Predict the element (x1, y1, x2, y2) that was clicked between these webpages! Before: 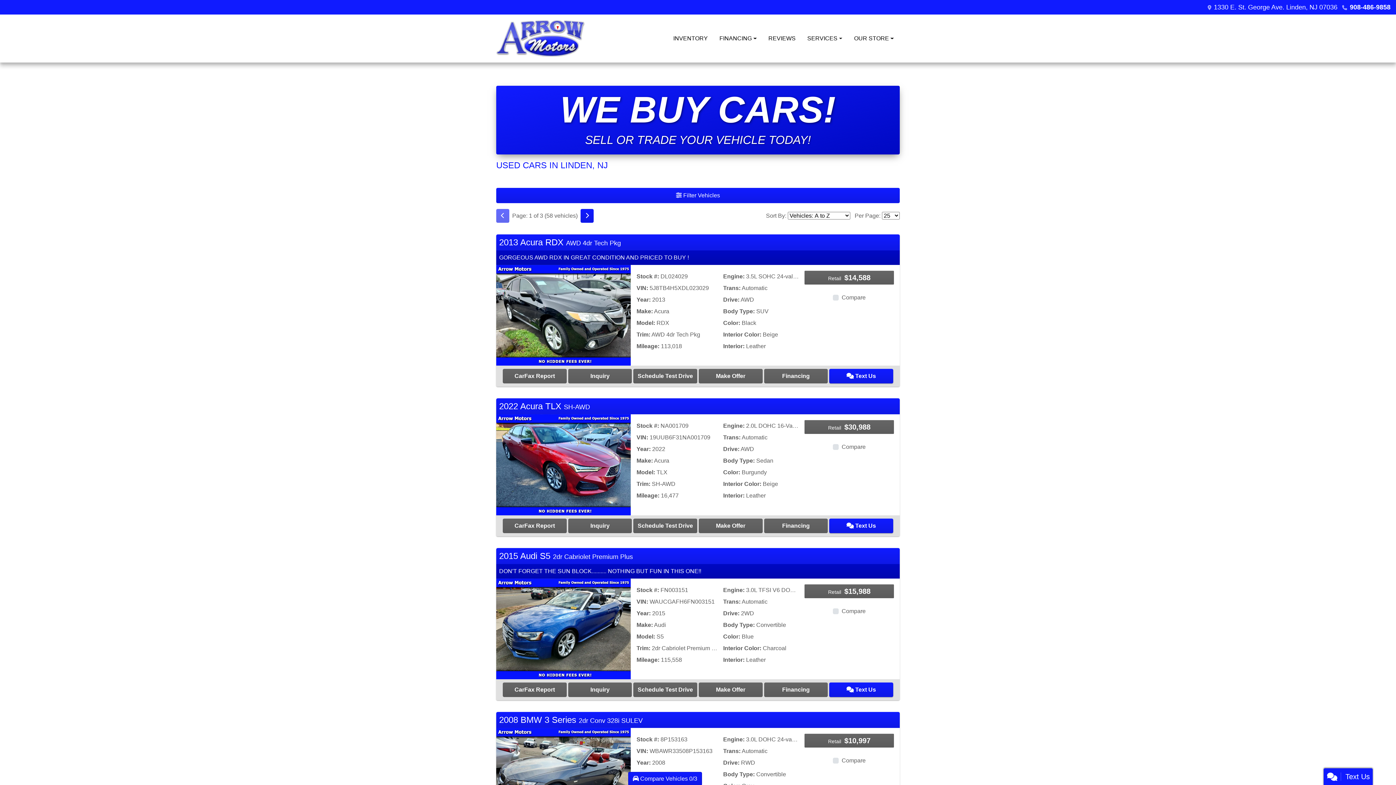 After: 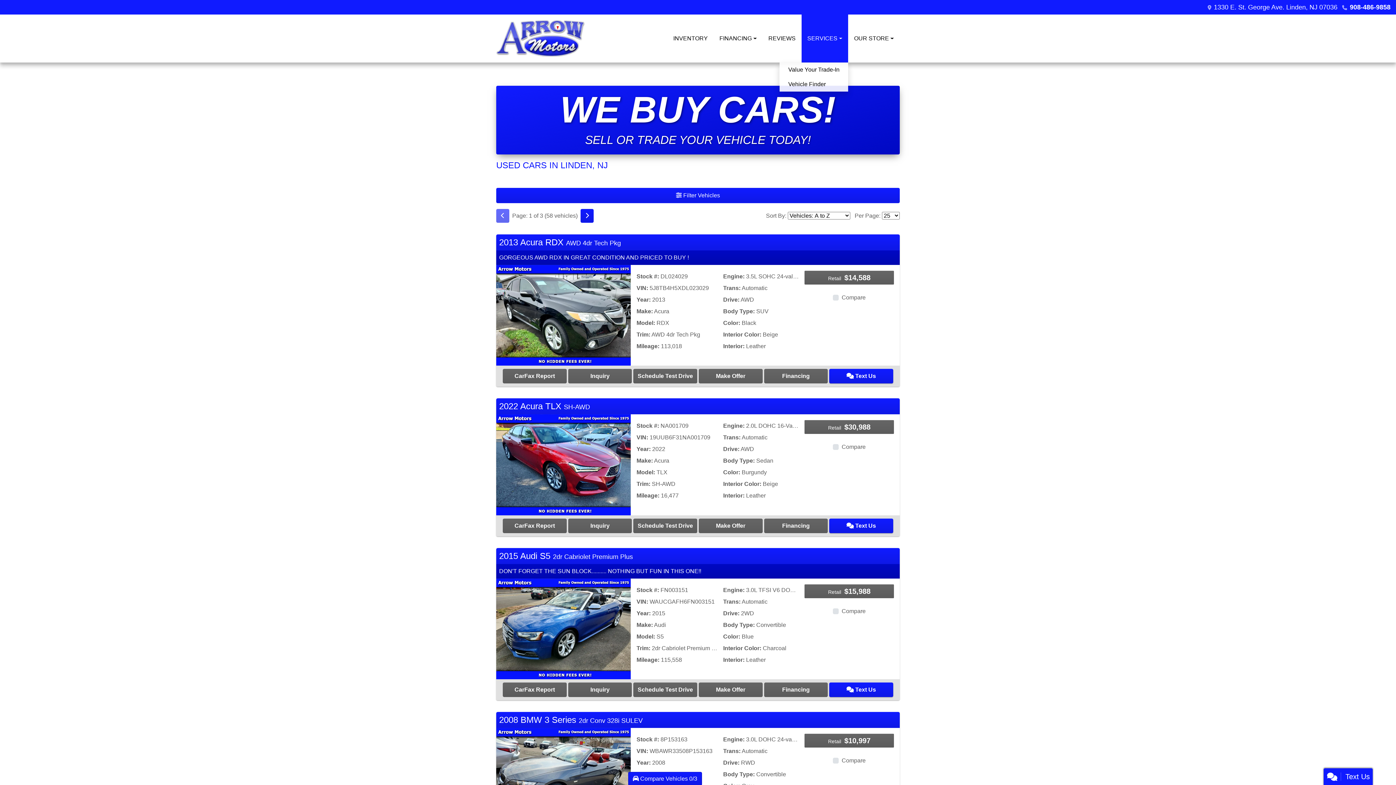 Action: label: SERVICES bbox: (801, 14, 848, 62)